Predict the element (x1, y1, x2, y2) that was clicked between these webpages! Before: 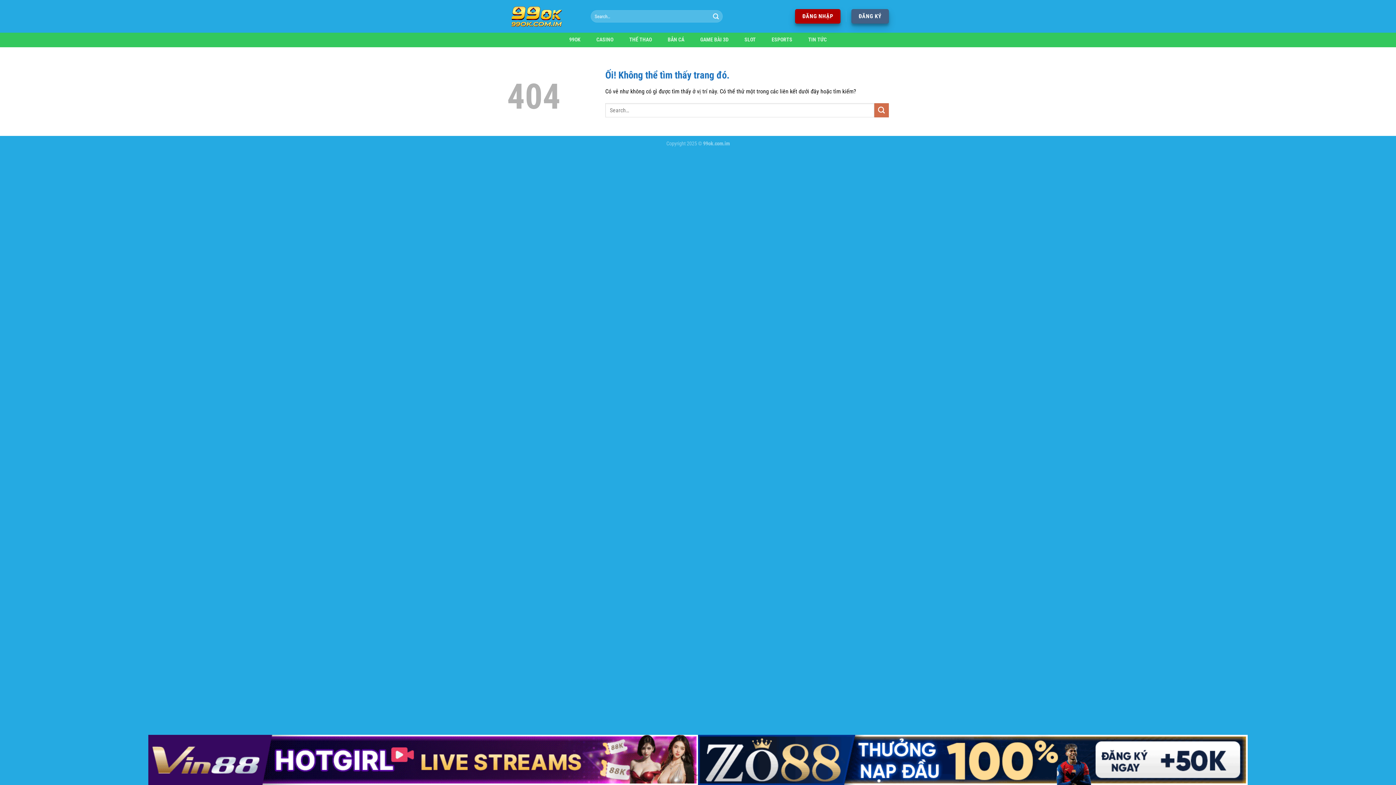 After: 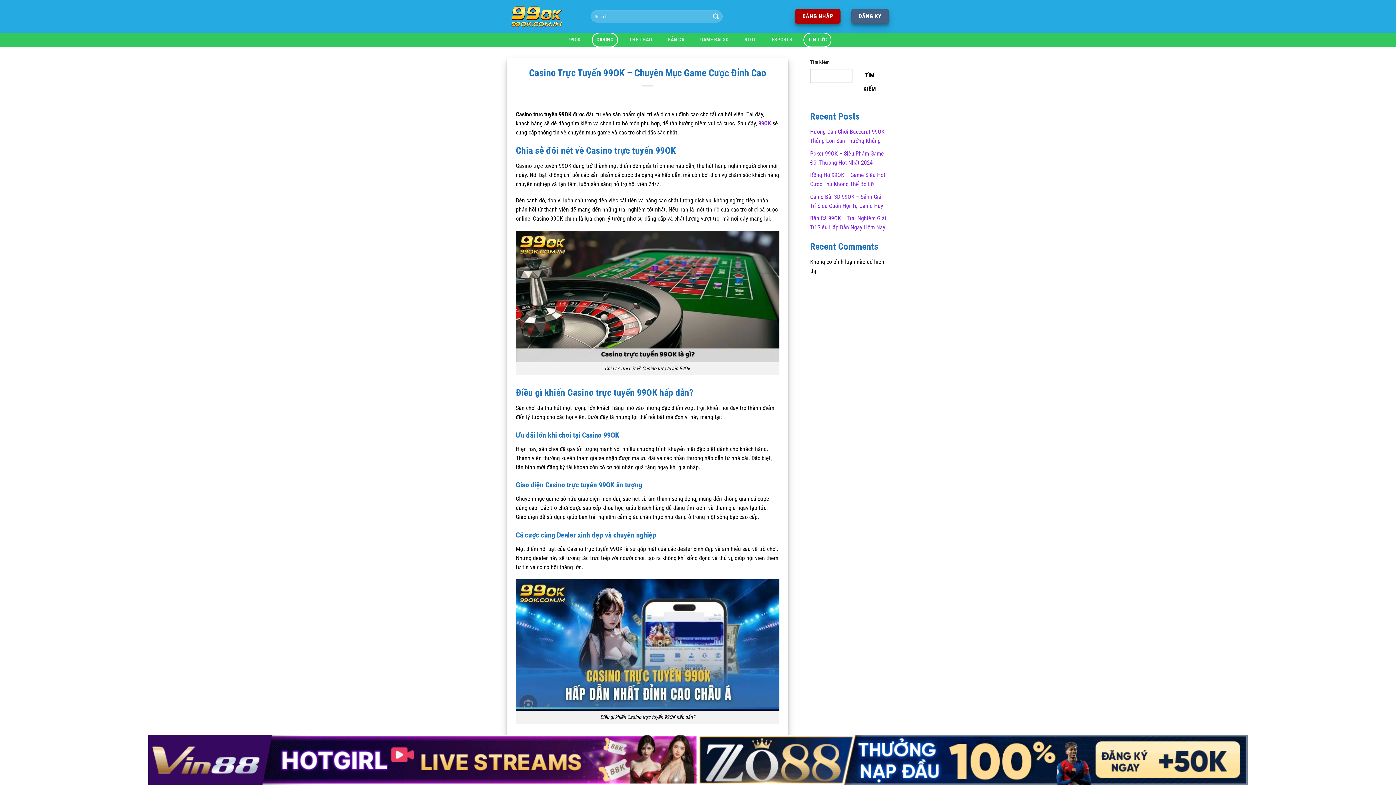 Action: label: CASINO bbox: (591, 32, 618, 47)